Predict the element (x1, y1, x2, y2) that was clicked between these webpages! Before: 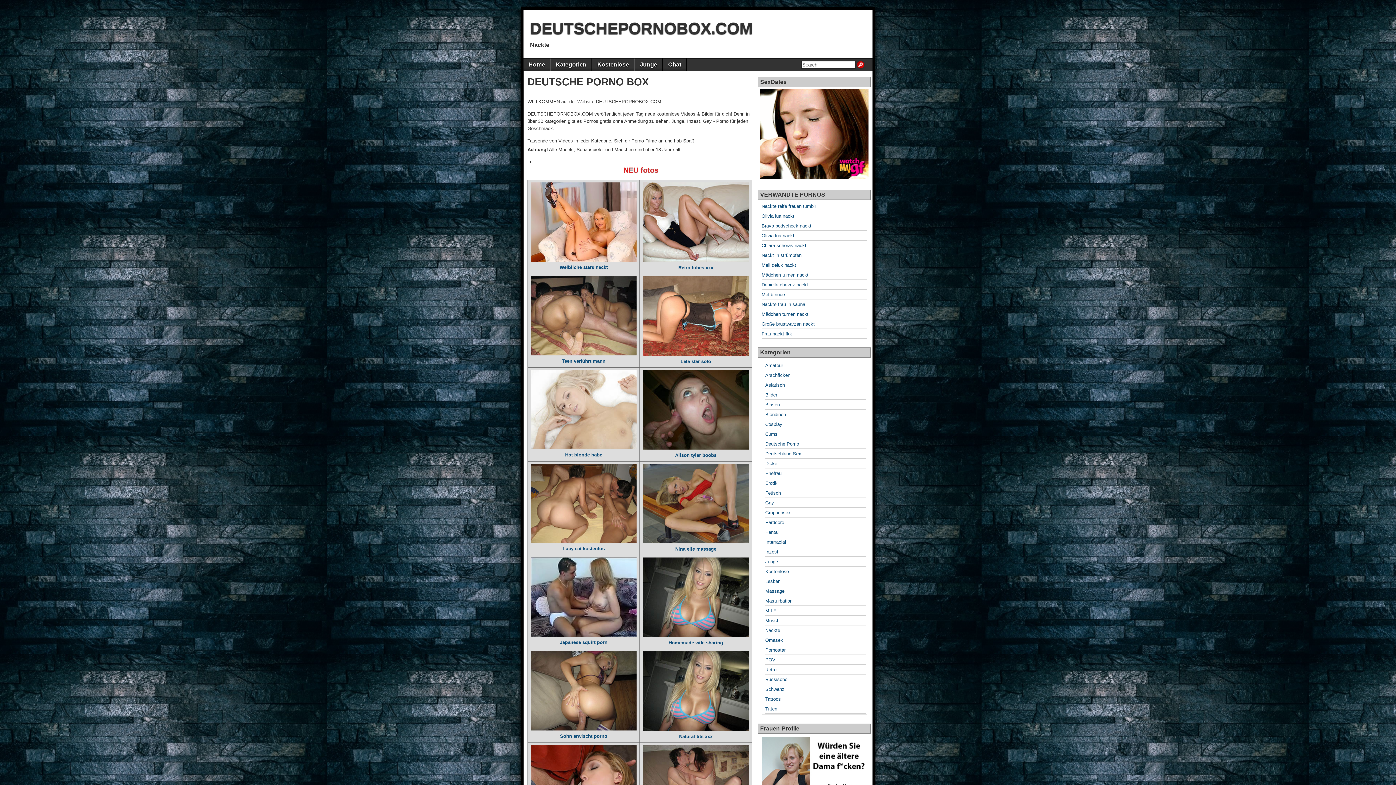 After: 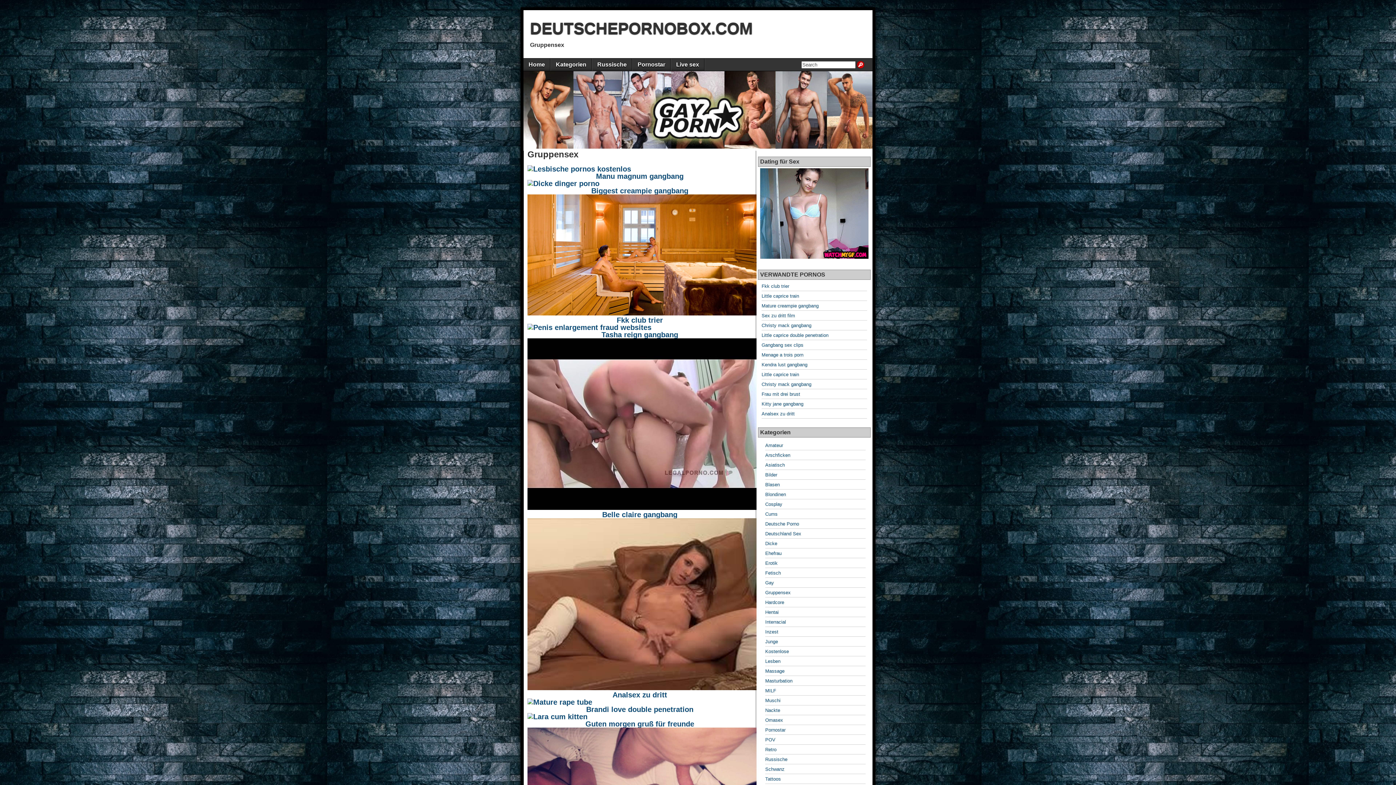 Action: bbox: (765, 510, 790, 515) label: Gruppensex